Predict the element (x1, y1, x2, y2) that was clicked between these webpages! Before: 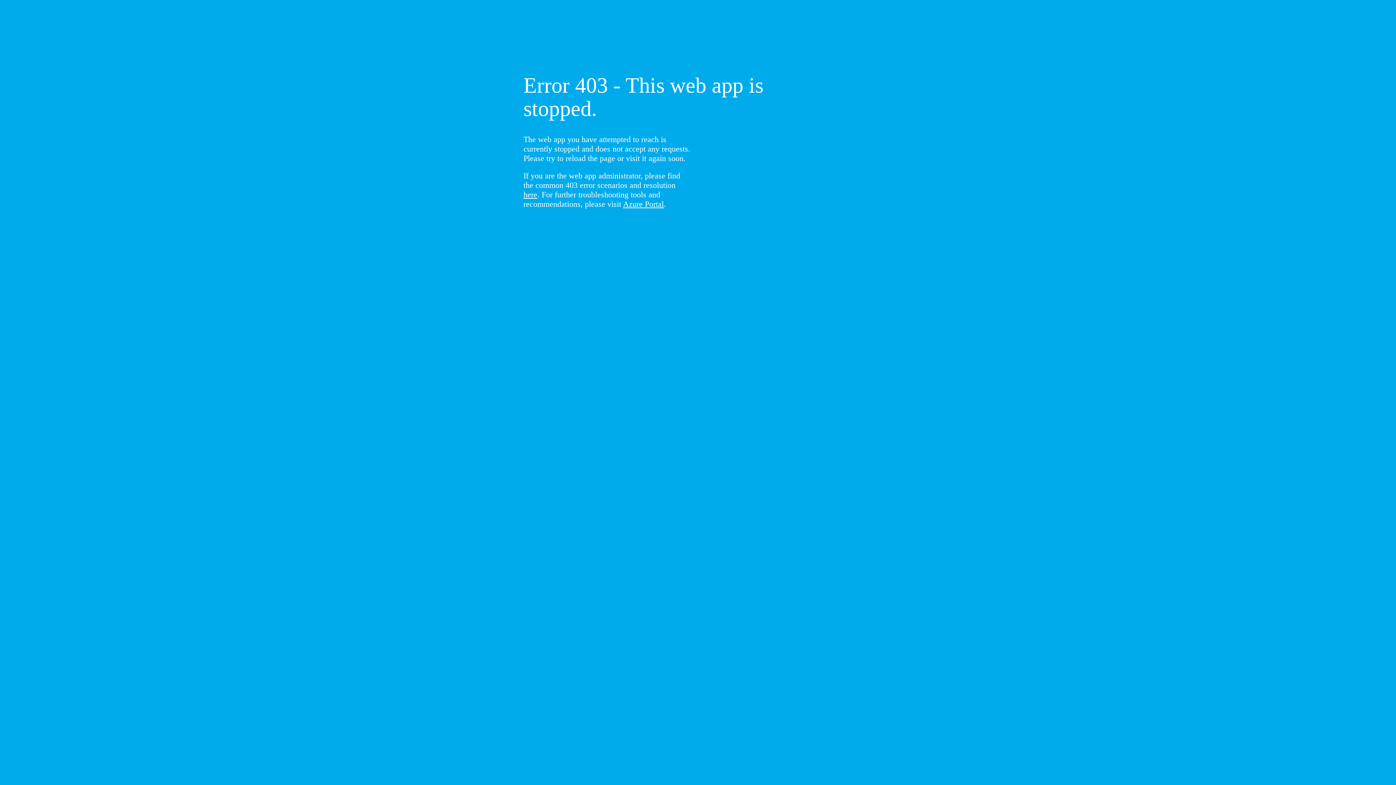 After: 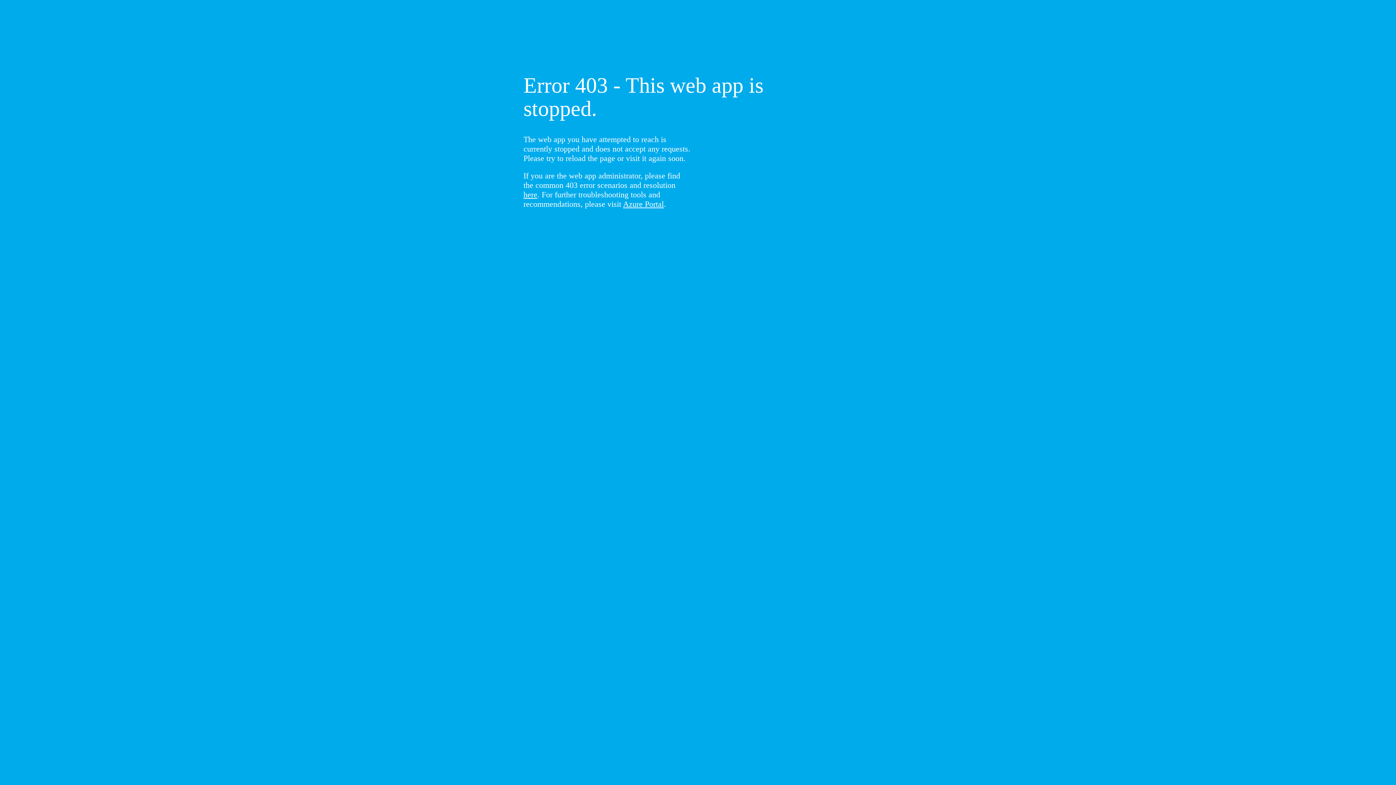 Action: label: here bbox: (523, 190, 537, 199)